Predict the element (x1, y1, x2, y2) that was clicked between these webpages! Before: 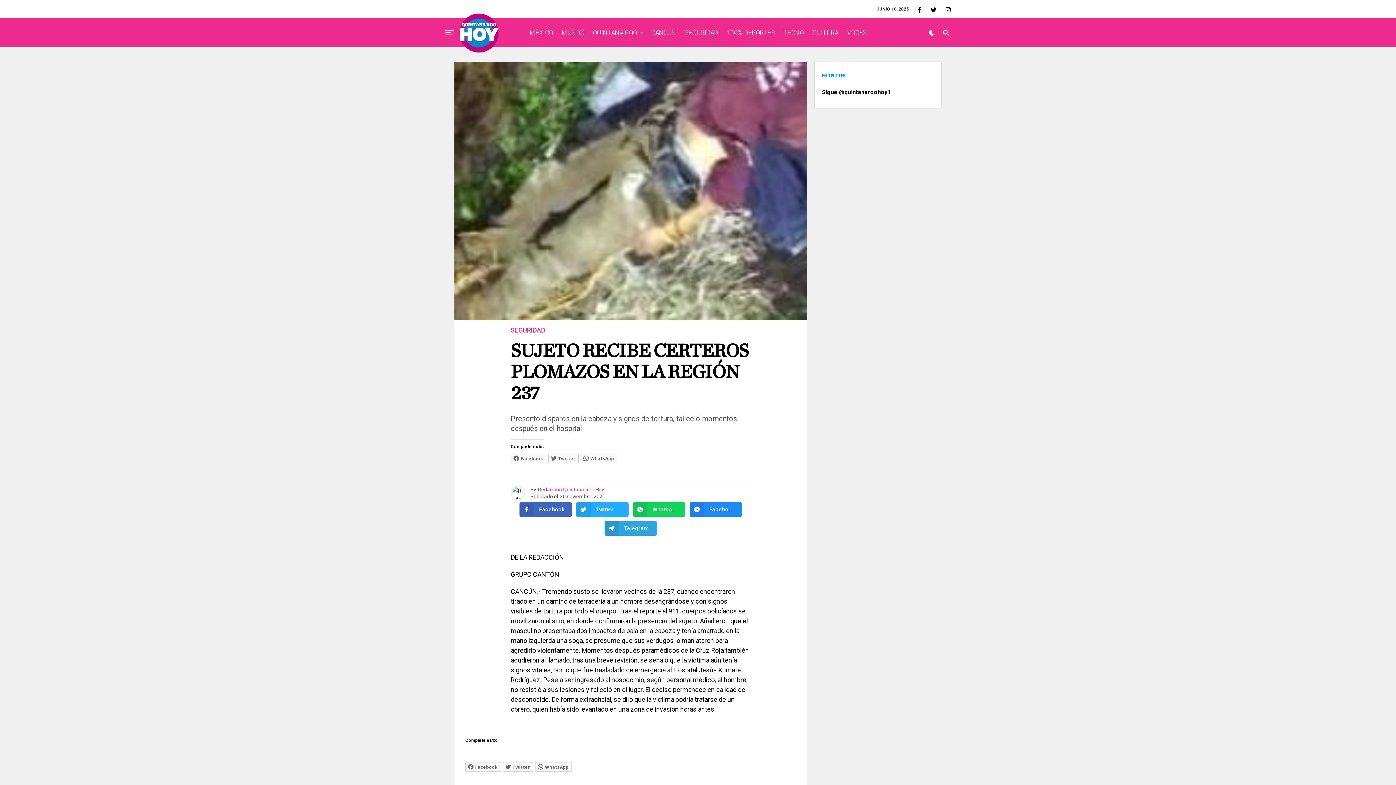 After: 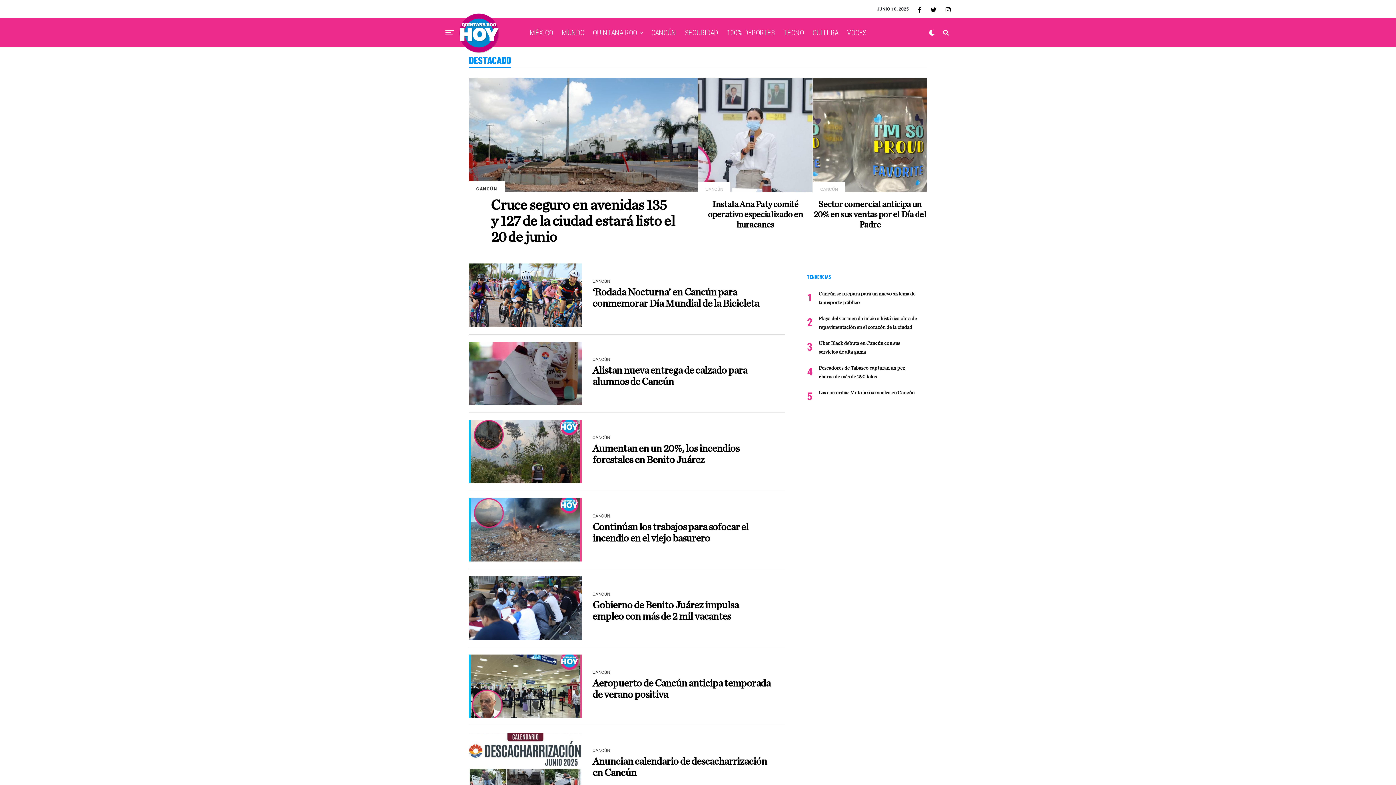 Action: label: CANCÚN bbox: (647, 18, 680, 47)